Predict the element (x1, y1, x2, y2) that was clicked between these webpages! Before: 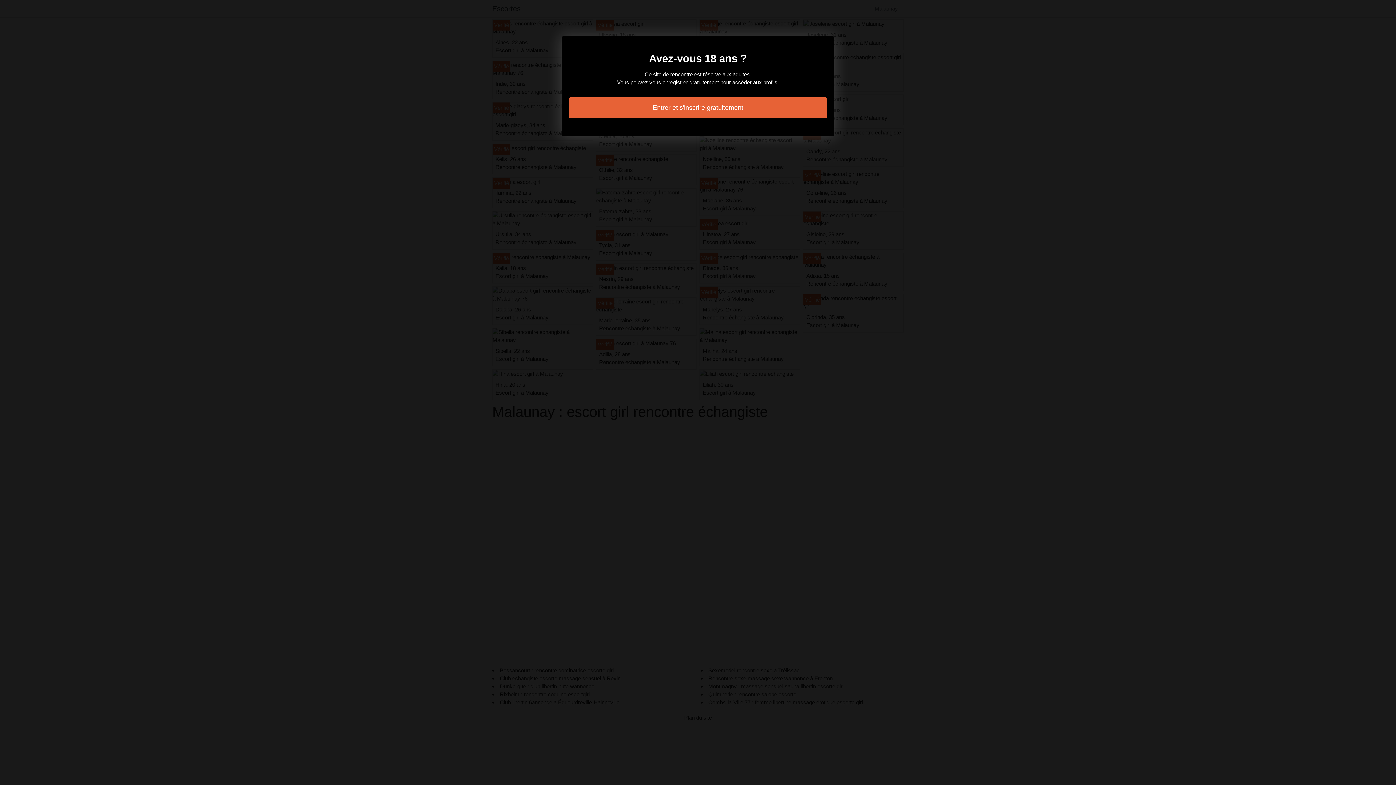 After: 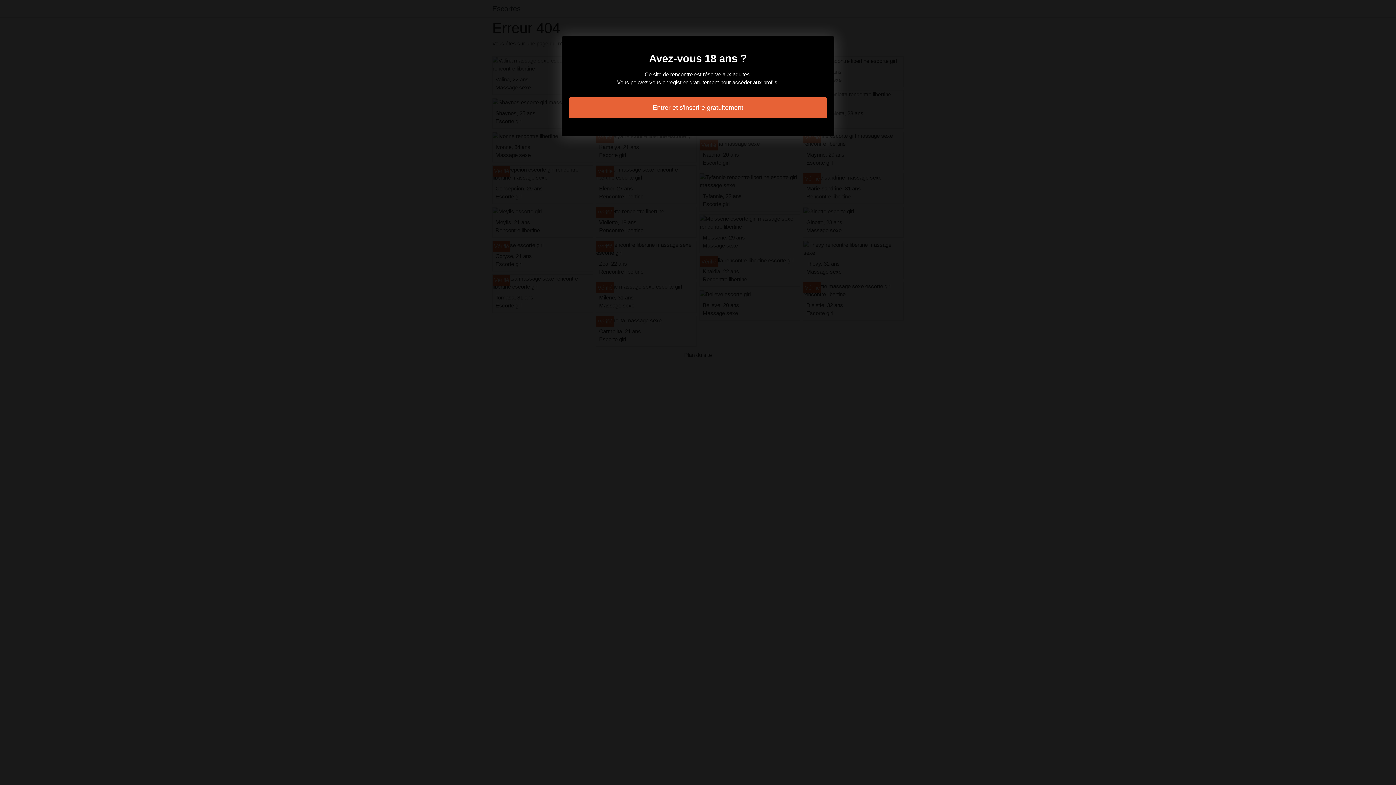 Action: label: Entrer et s'inscrire gratuitement bbox: (569, 97, 827, 118)